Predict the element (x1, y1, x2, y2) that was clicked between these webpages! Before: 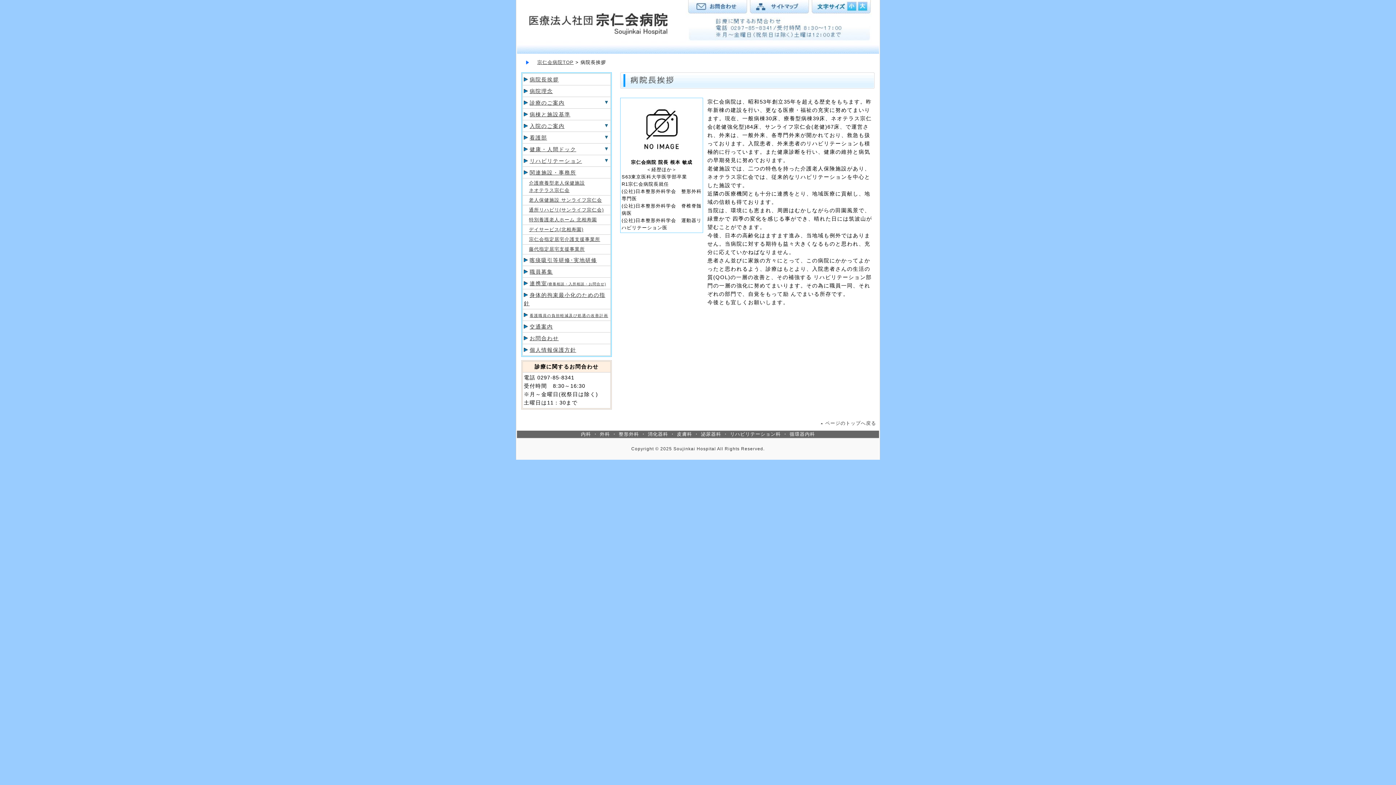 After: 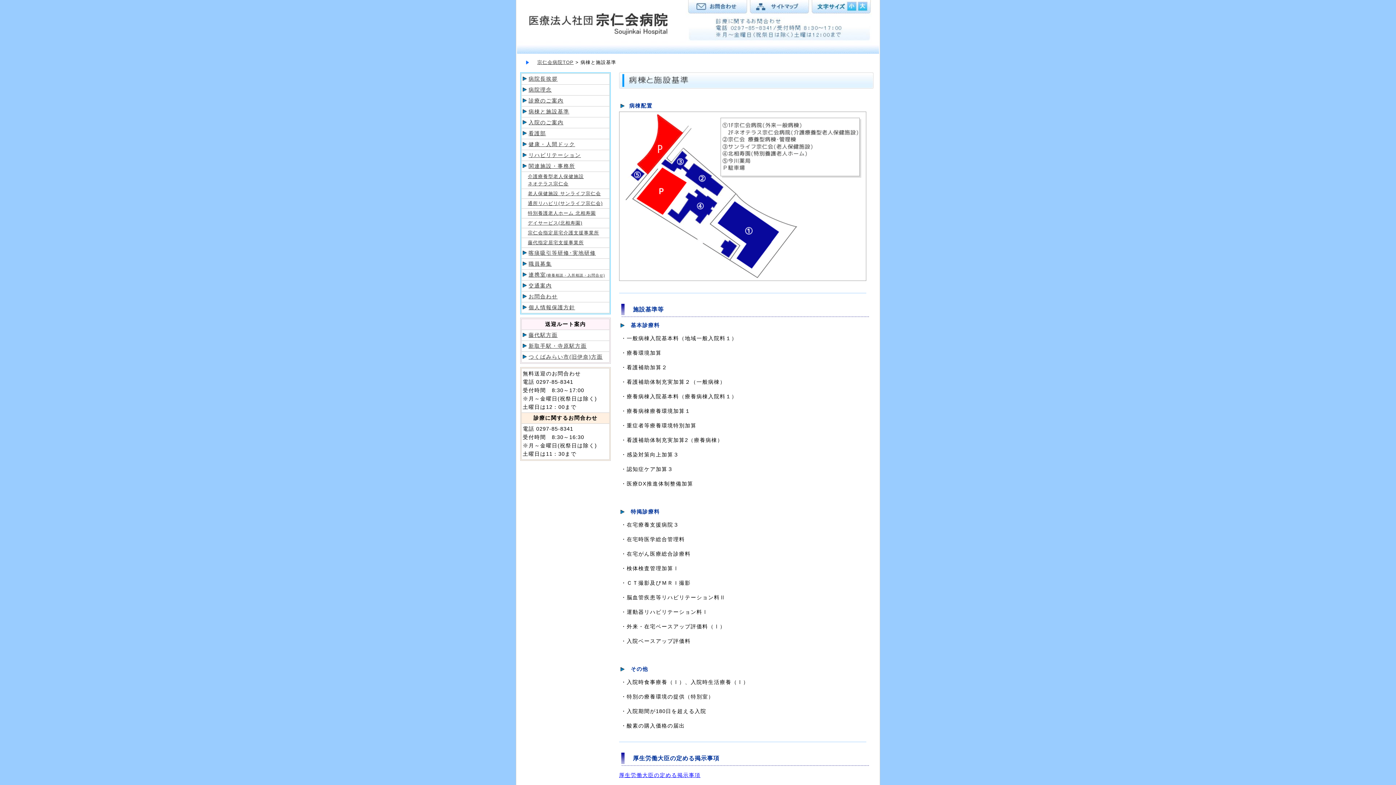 Action: label: 病棟と施設基準 bbox: (529, 111, 570, 117)